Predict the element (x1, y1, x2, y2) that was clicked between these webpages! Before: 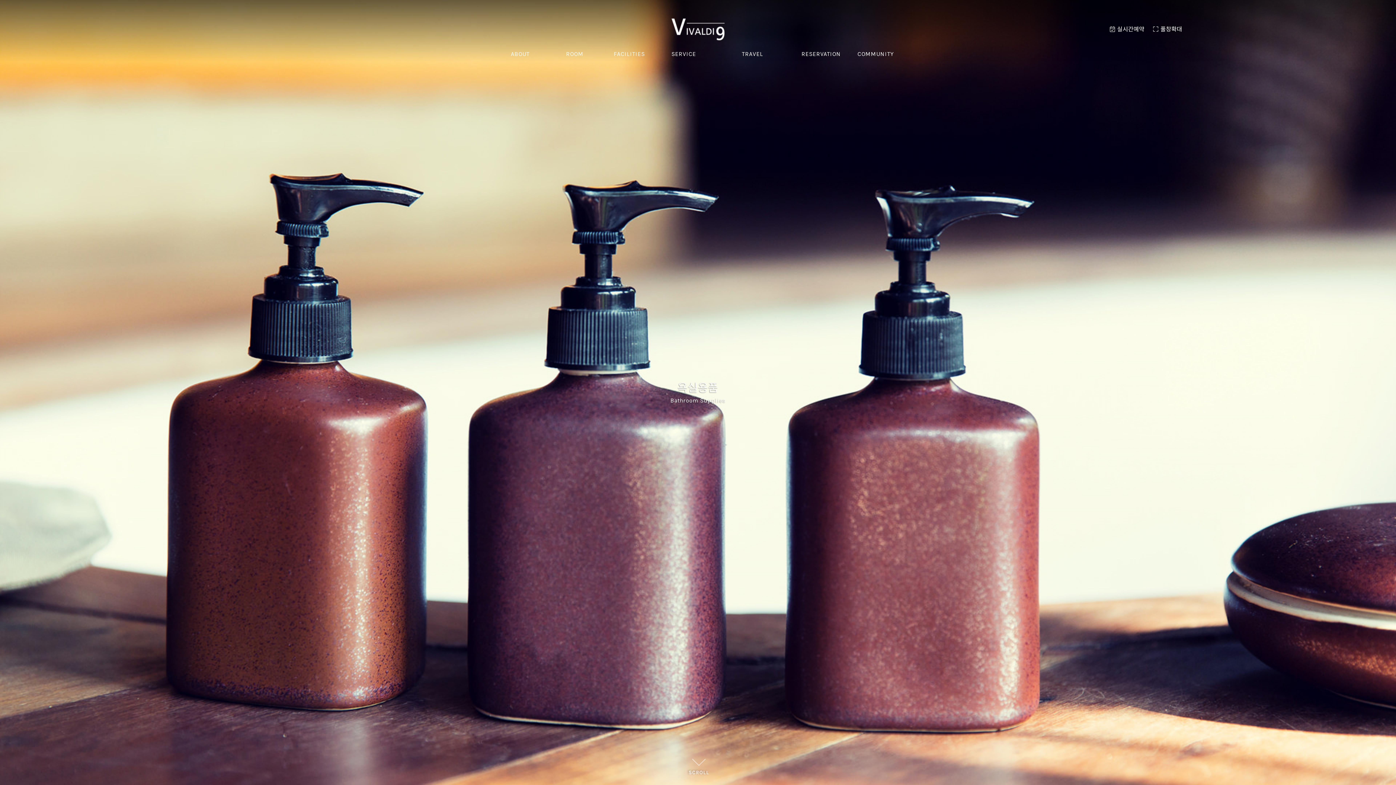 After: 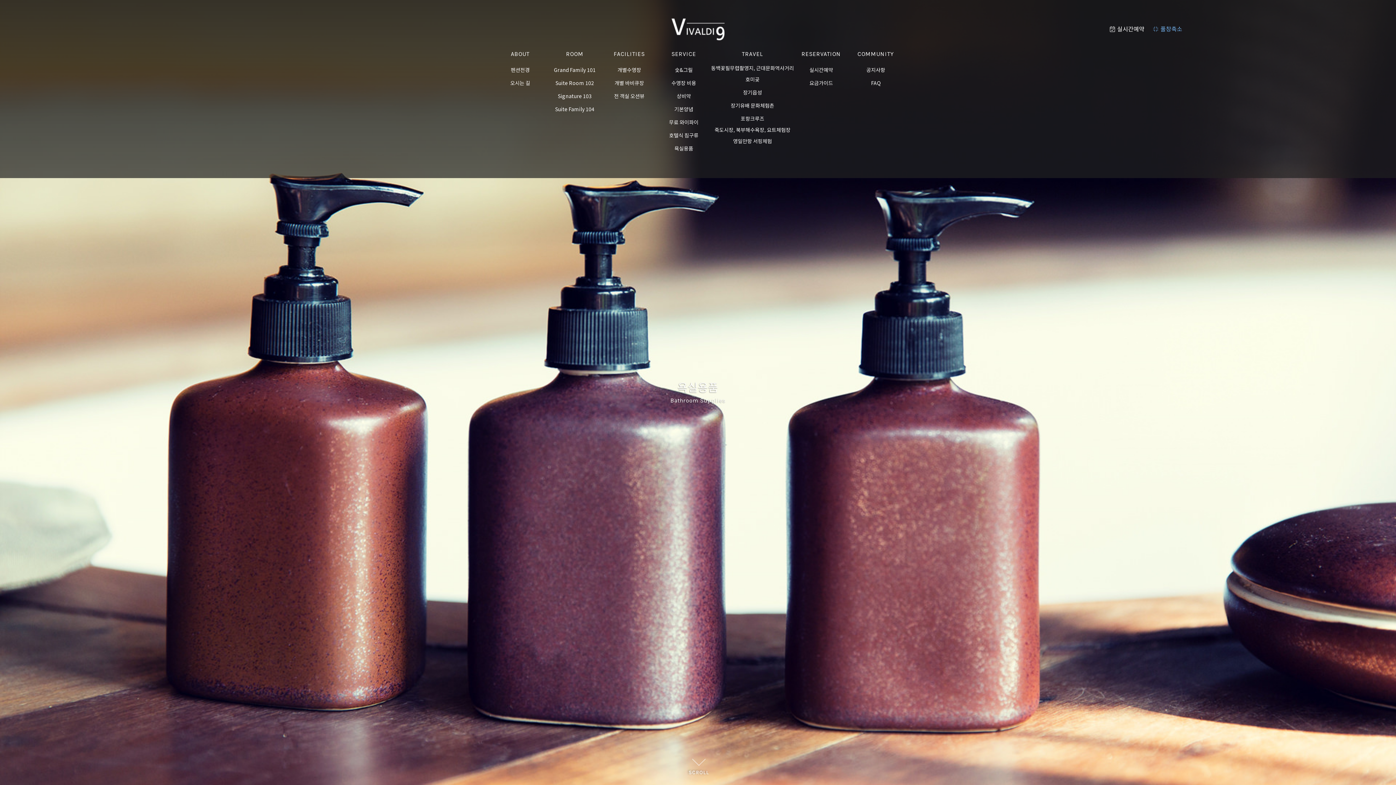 Action: label:  풀창확대 bbox: (1153, 25, 1182, 32)